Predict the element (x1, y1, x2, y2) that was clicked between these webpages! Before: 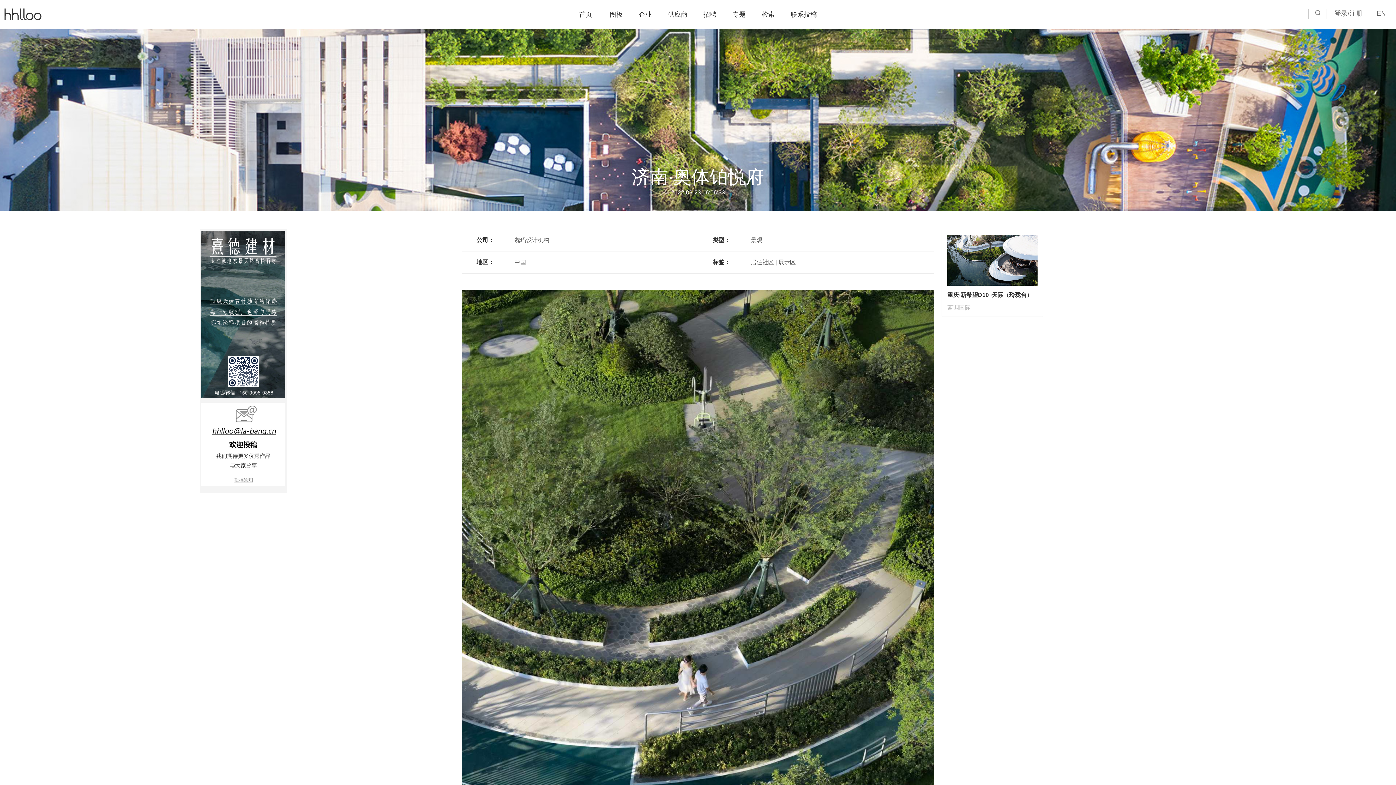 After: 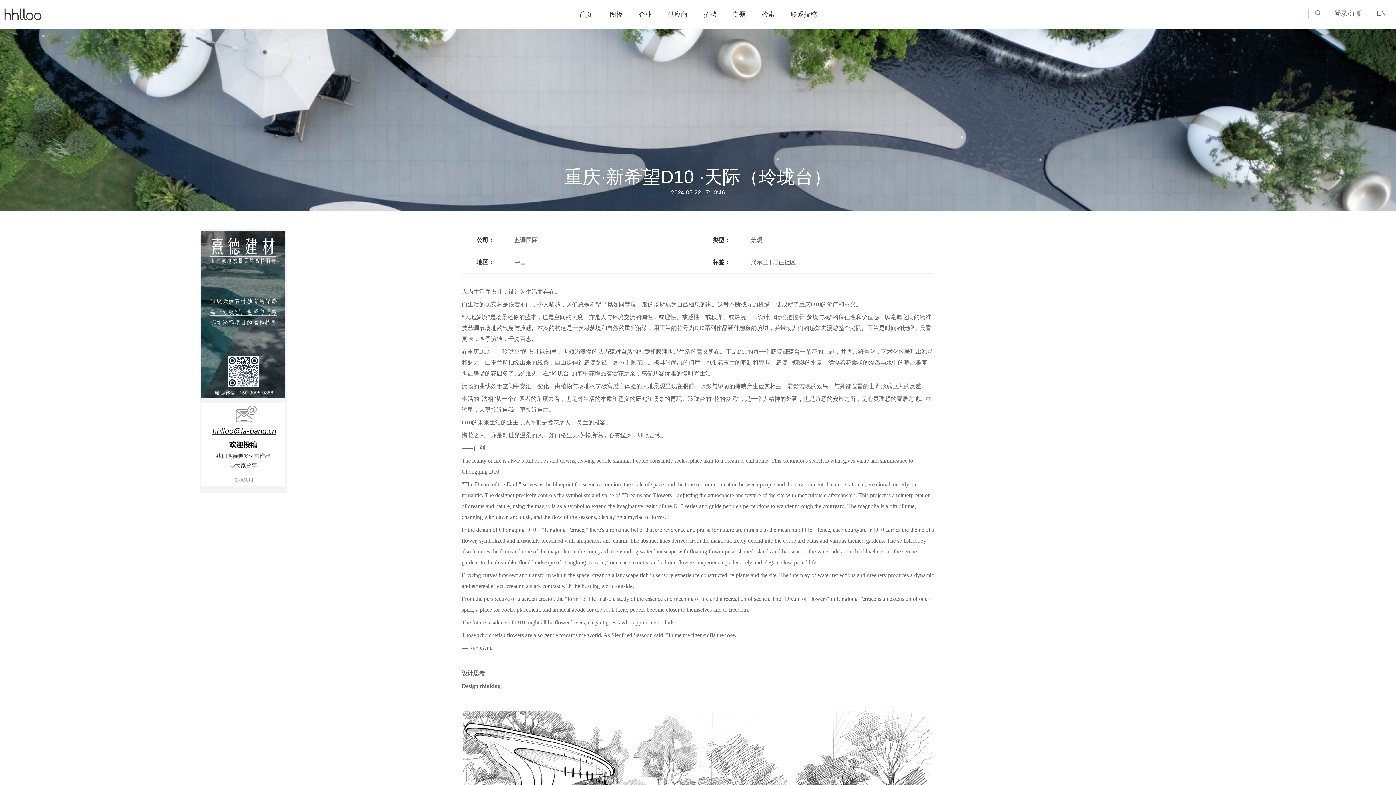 Action: bbox: (947, 234, 1037, 285)